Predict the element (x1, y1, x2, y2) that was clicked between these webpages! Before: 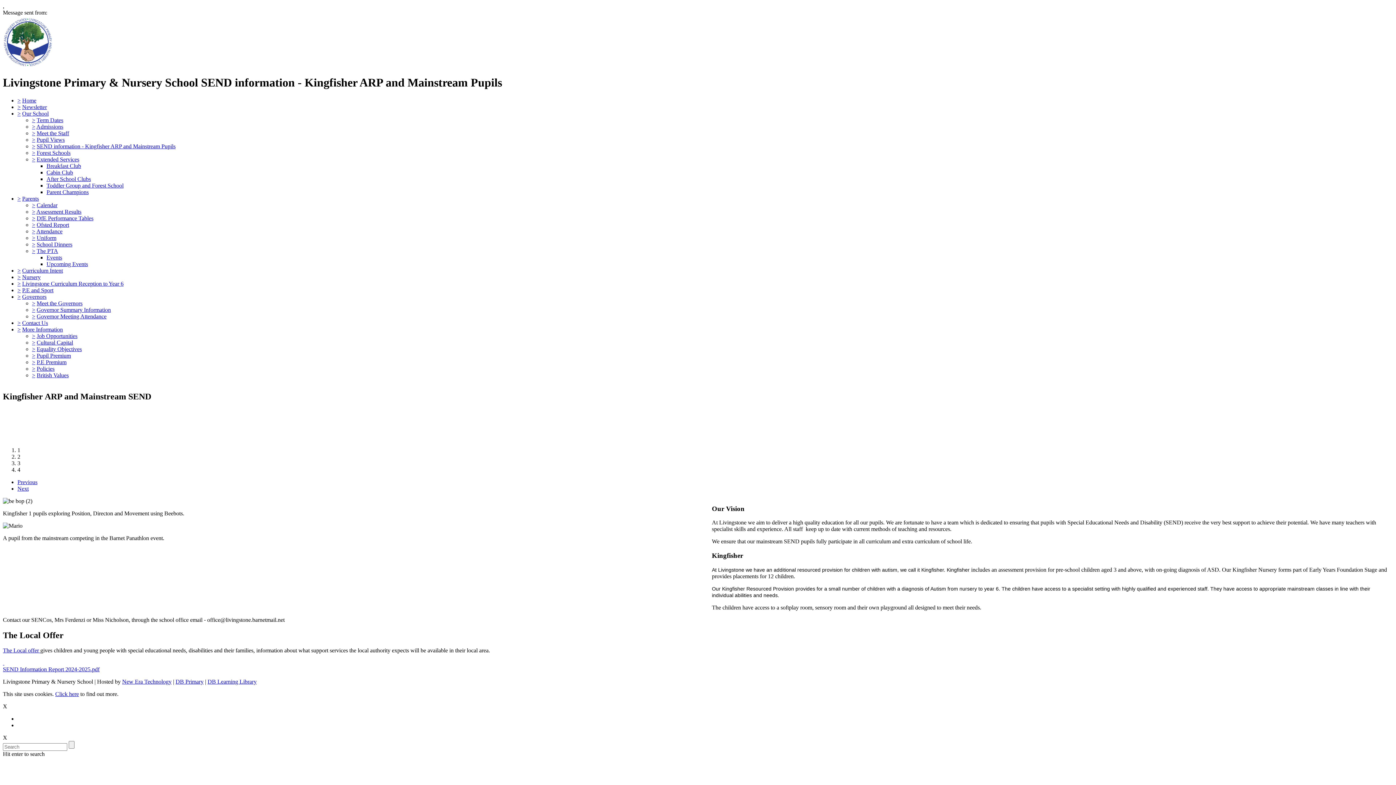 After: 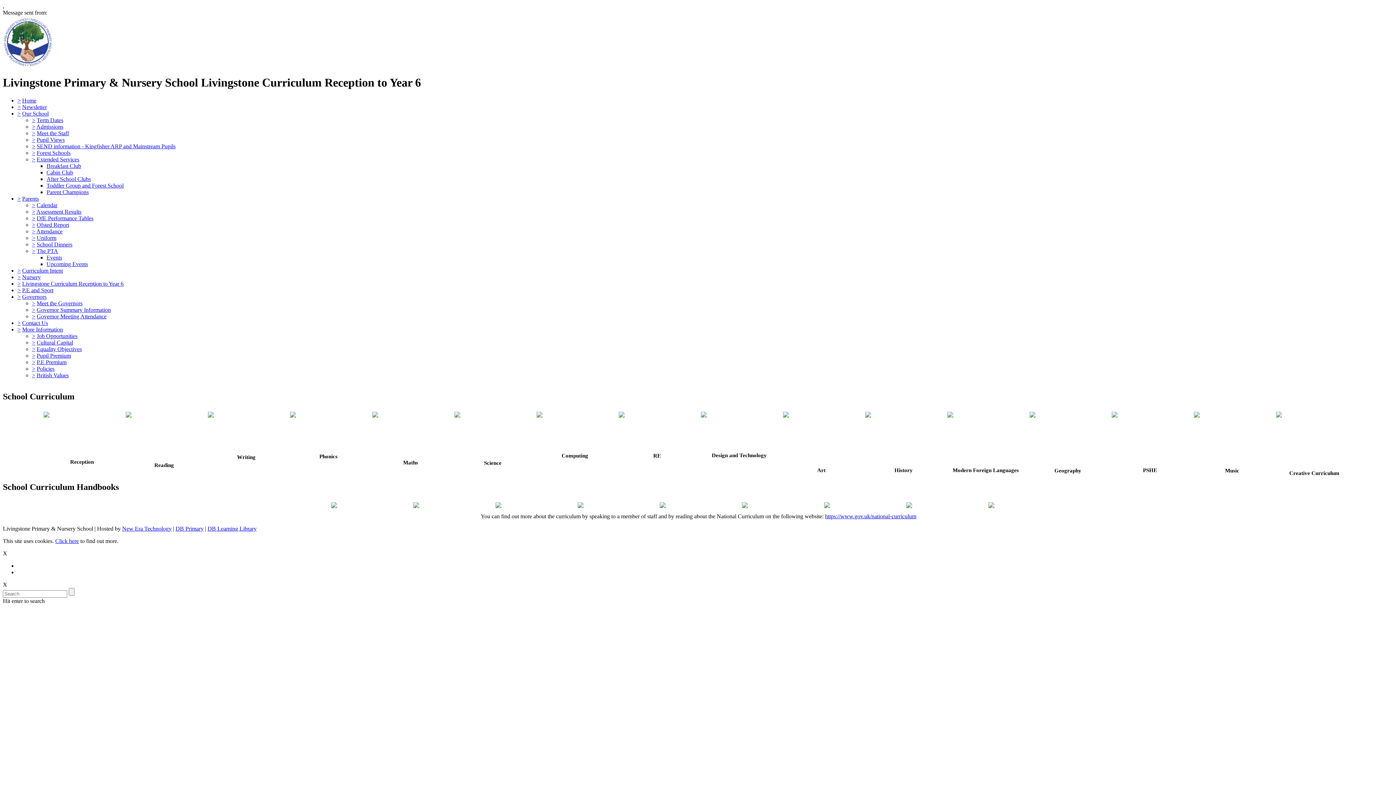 Action: bbox: (22, 280, 123, 286) label: Livingstone Curriculum Reception to Year 6